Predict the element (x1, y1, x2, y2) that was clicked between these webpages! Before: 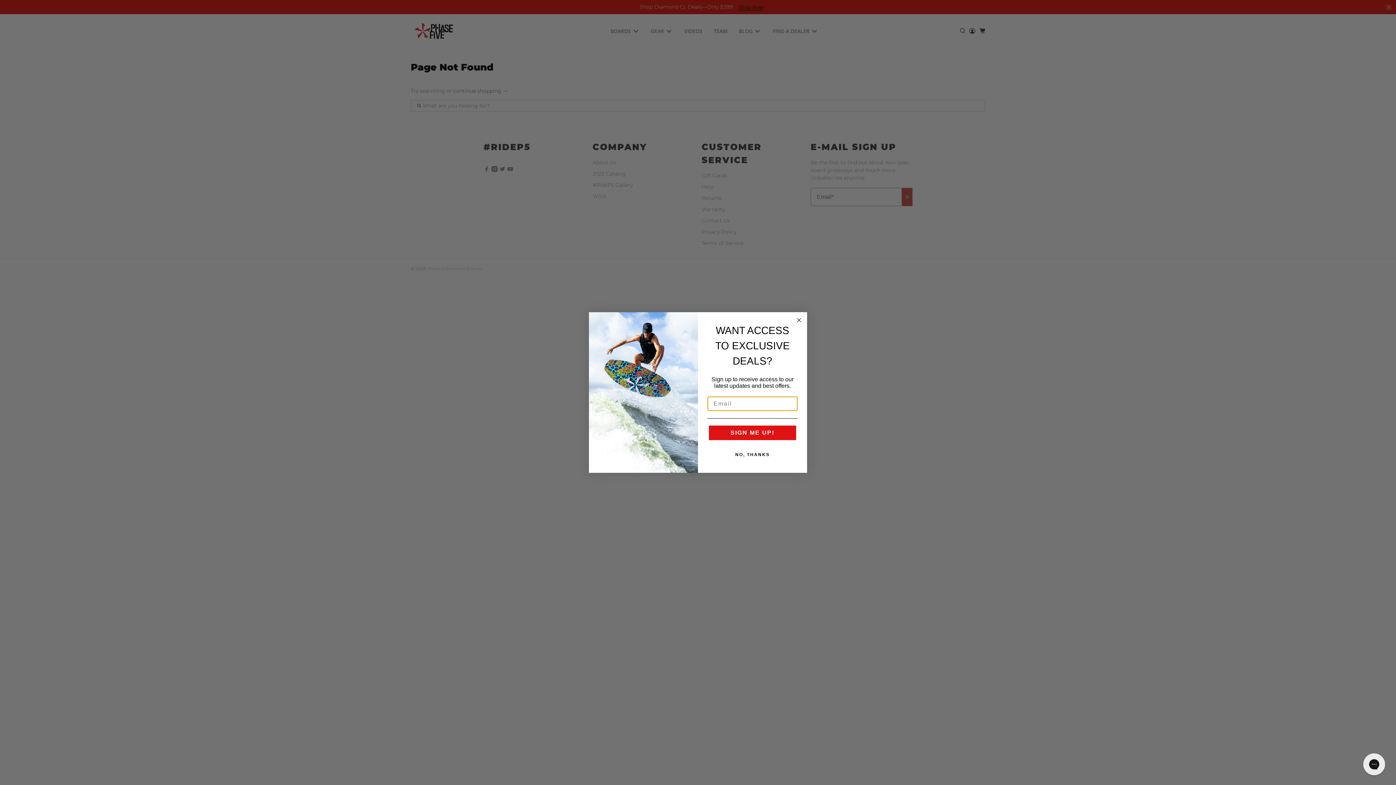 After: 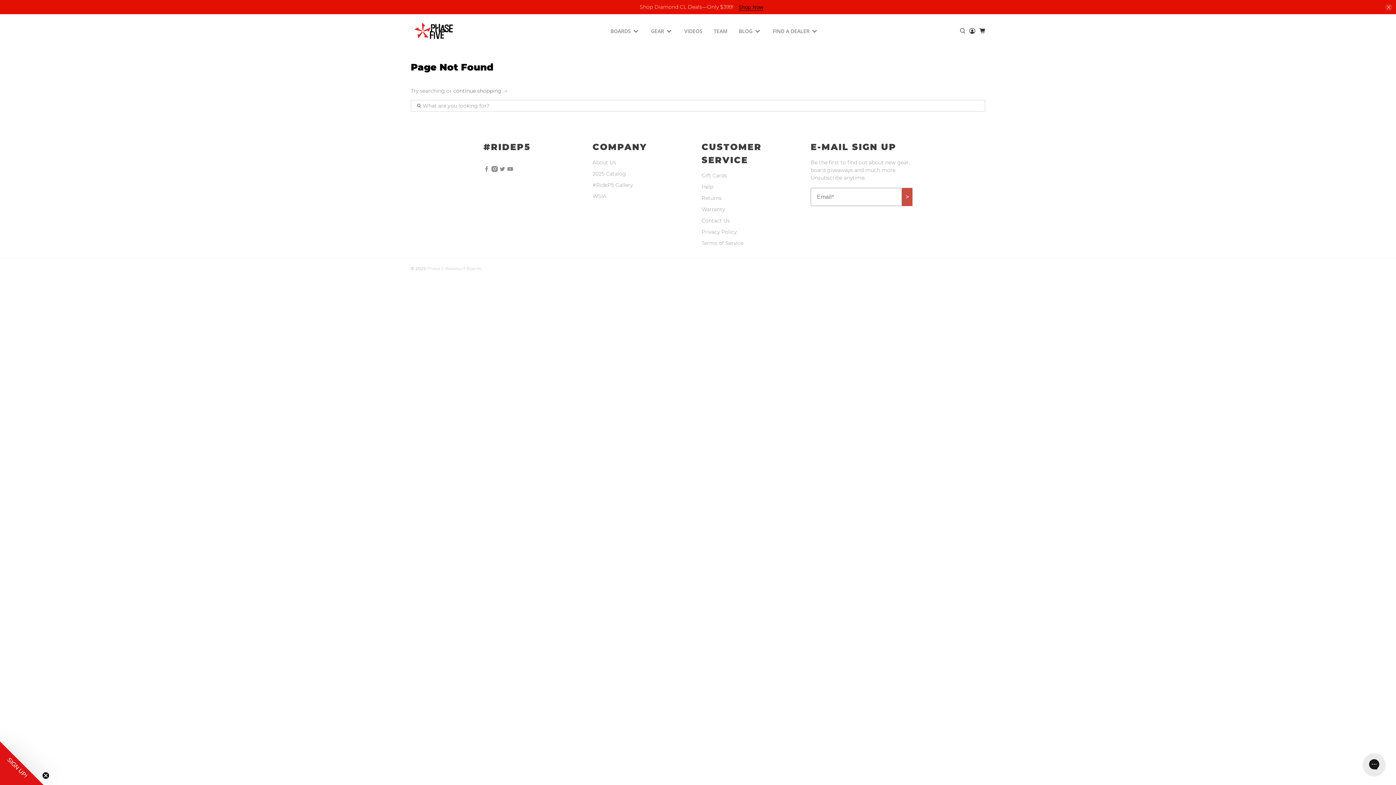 Action: label: NO, THANKS bbox: (707, 447, 797, 462)